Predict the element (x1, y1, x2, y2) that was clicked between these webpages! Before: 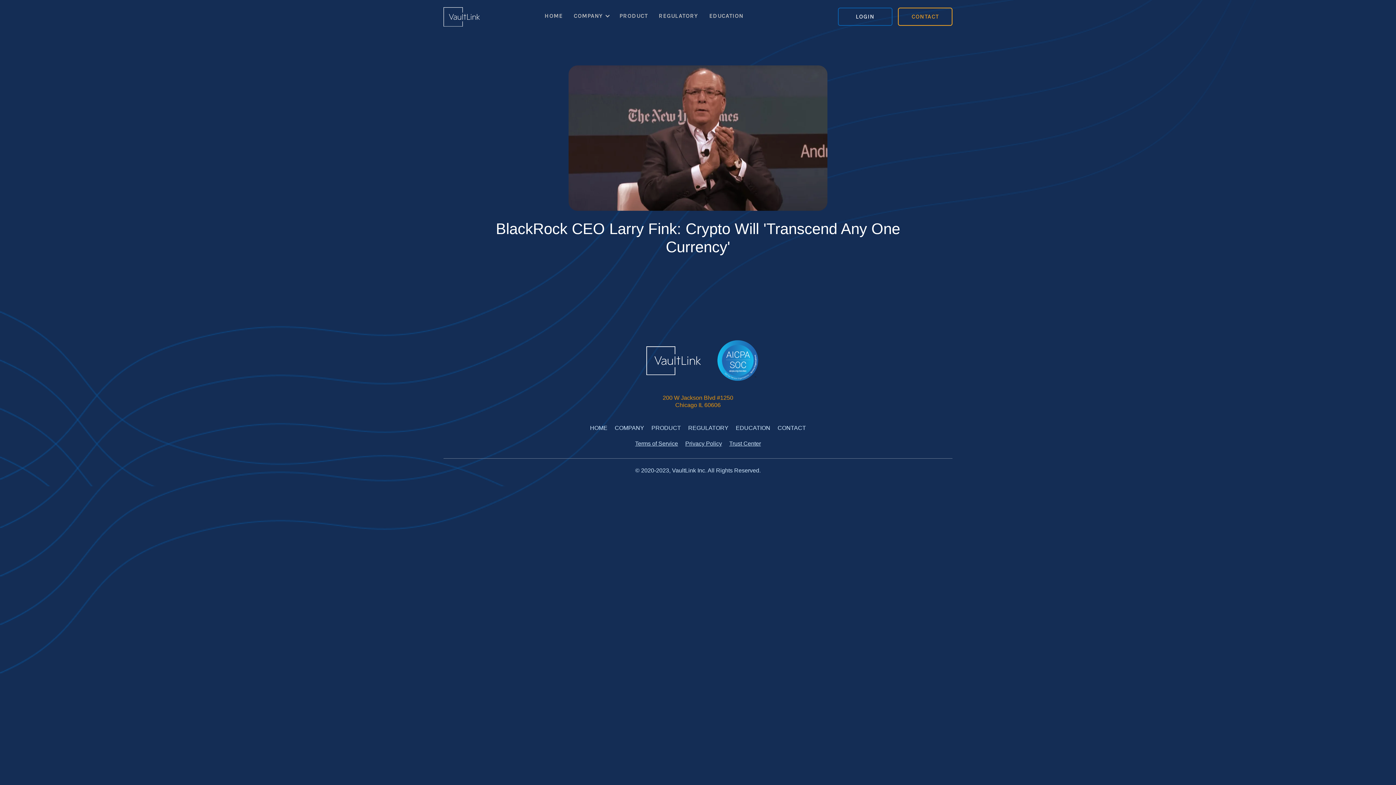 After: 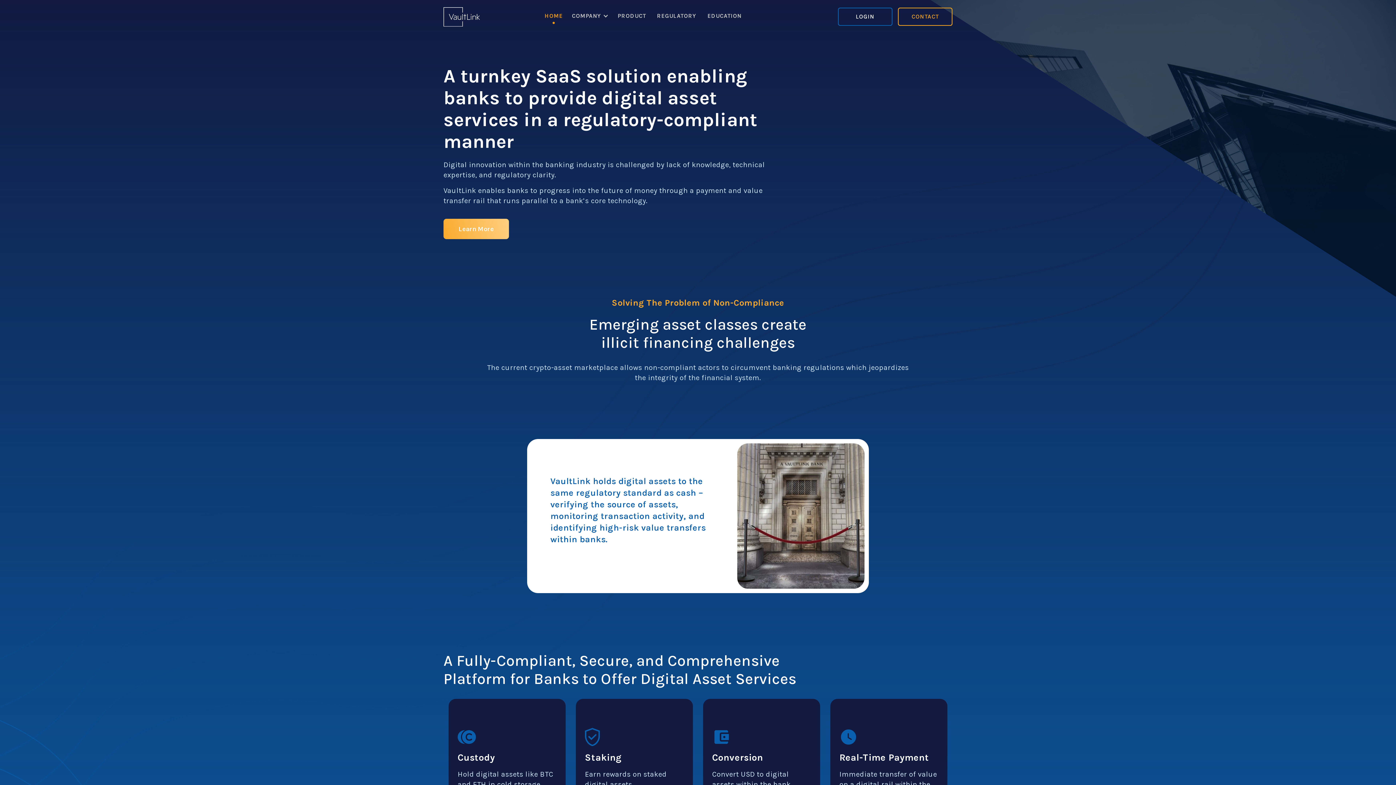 Action: bbox: (634, 346, 704, 388)